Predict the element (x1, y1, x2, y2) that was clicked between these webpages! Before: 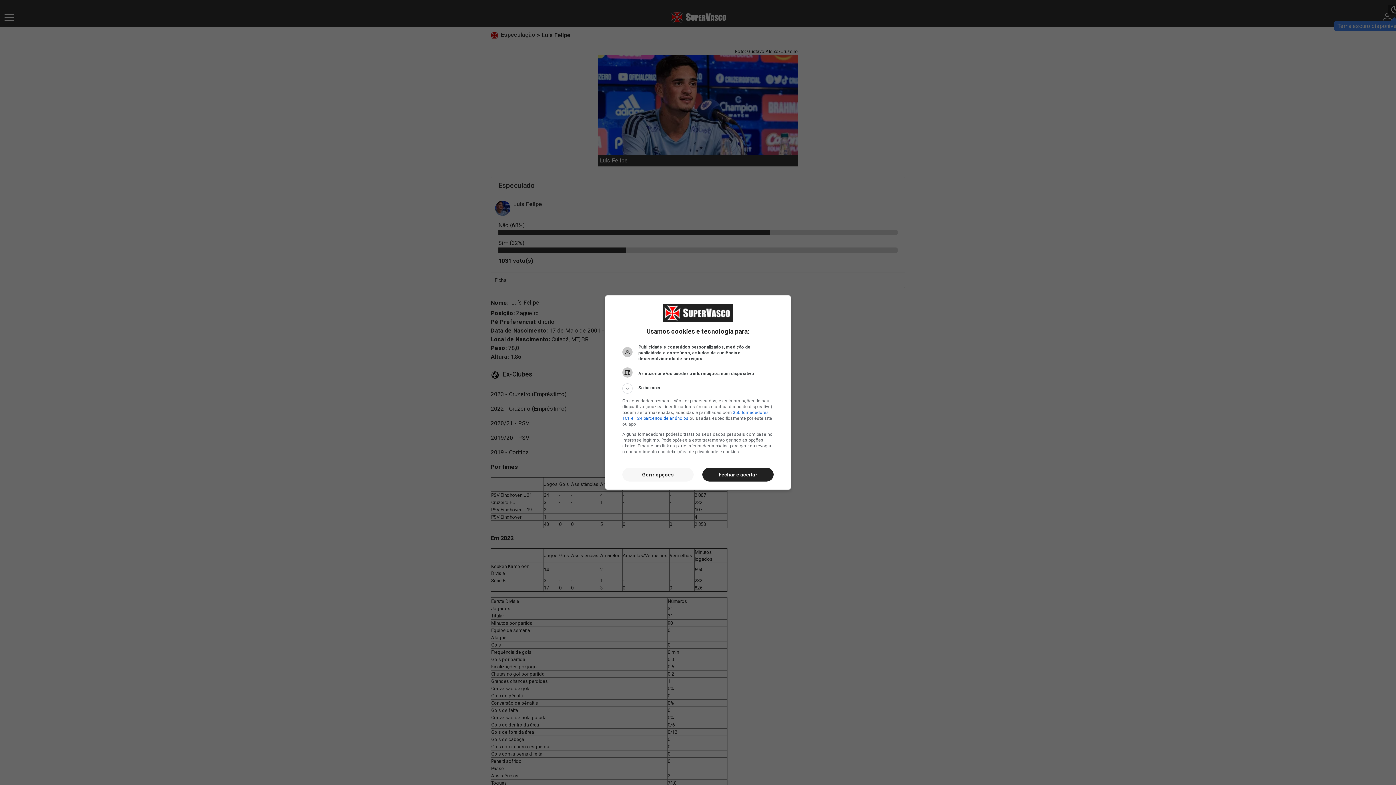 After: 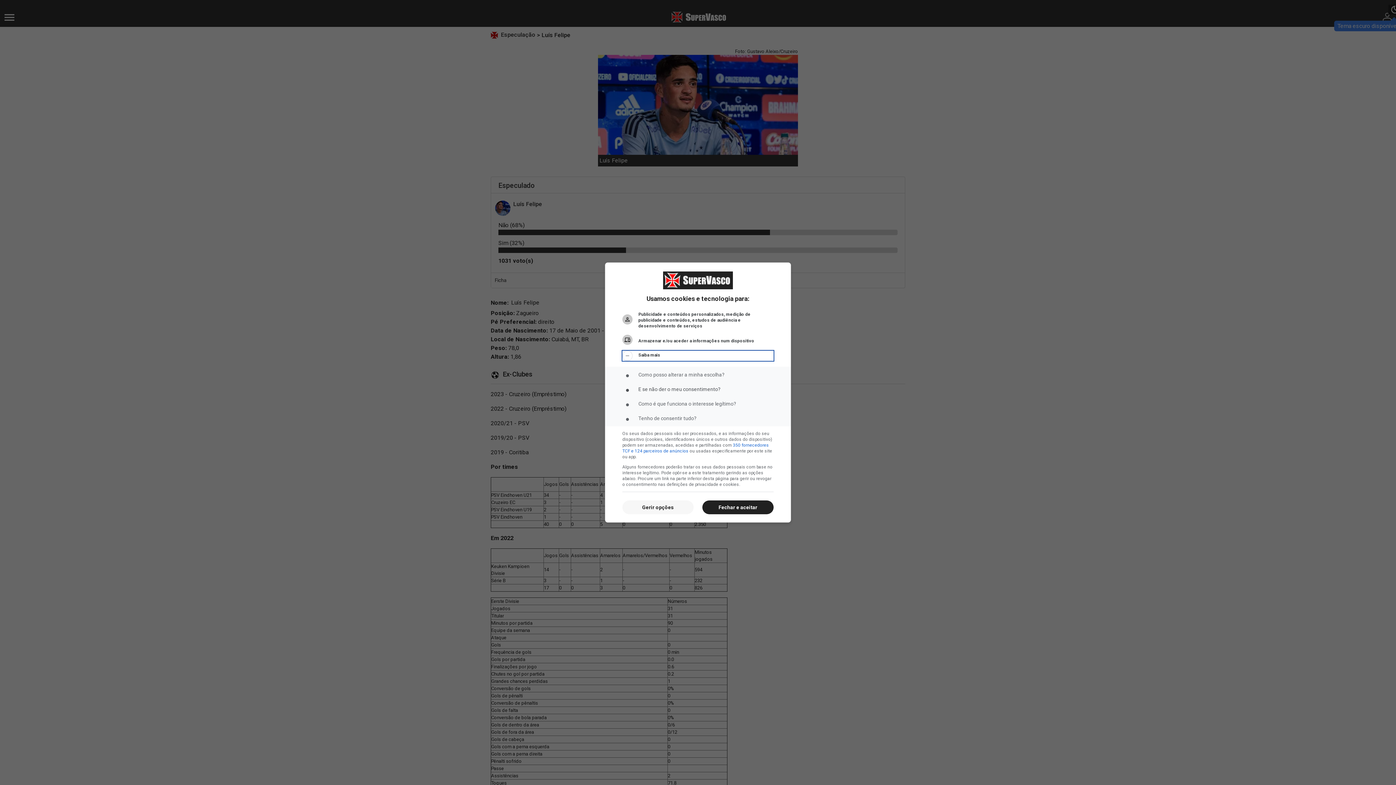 Action: label: Saiba mais bbox: (622, 383, 773, 393)